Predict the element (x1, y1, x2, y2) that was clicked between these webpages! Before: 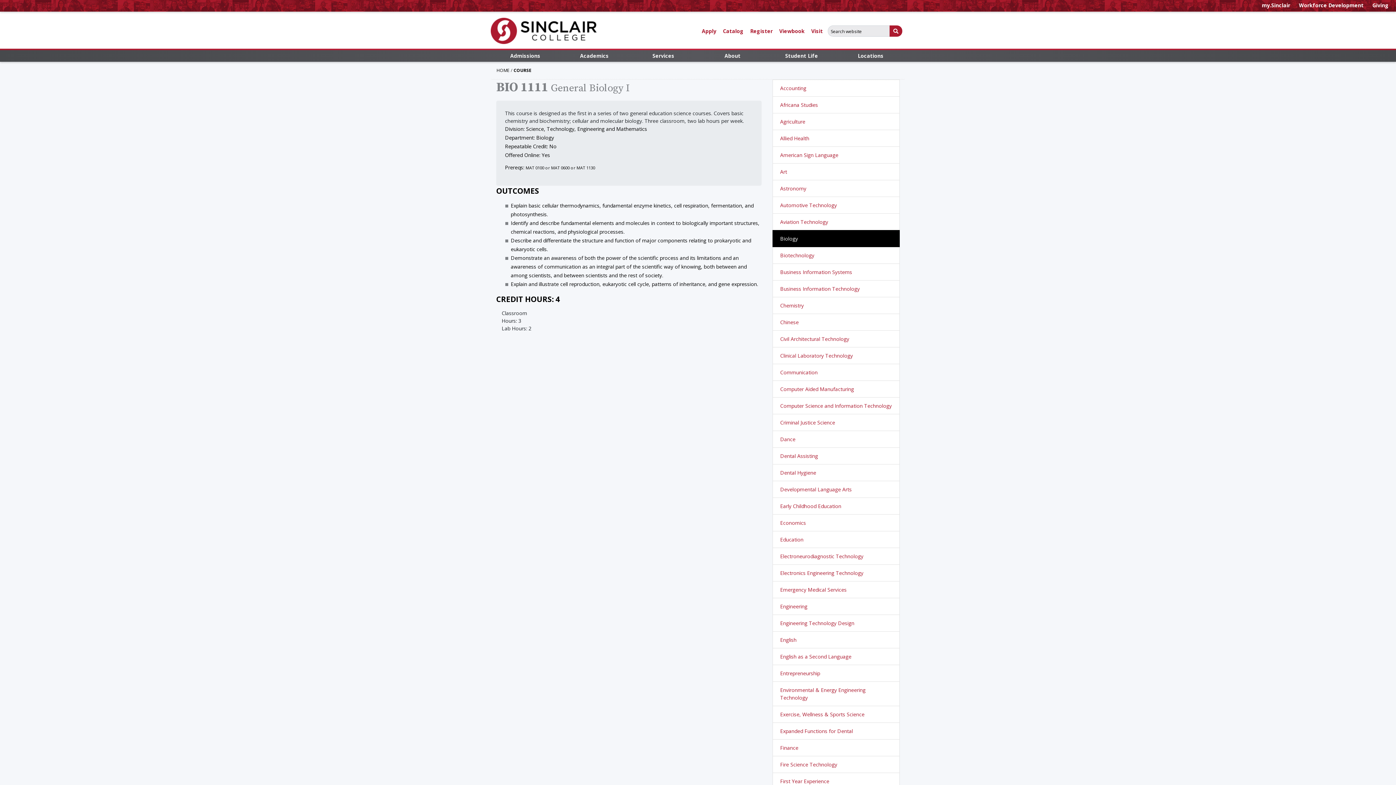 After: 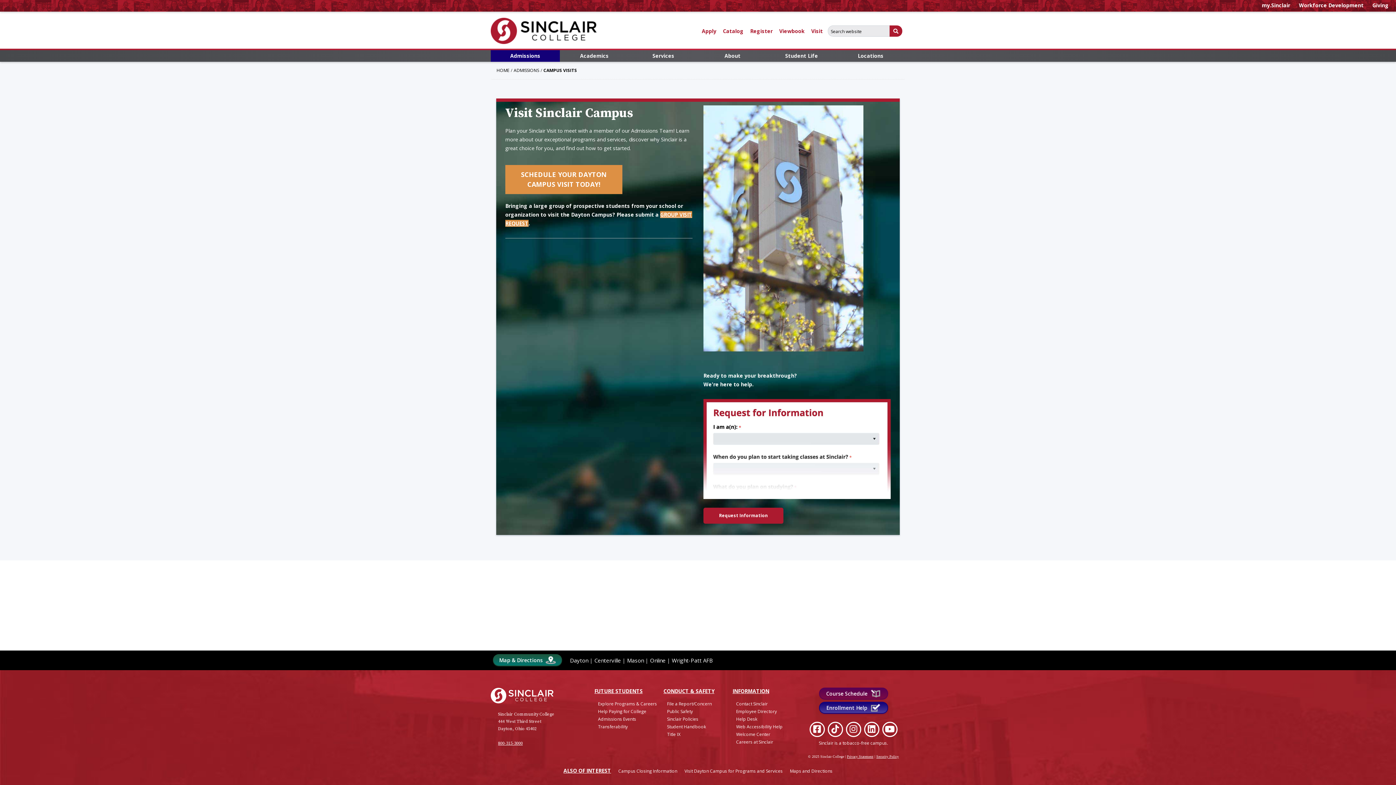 Action: label: Visit bbox: (808, 25, 826, 36)